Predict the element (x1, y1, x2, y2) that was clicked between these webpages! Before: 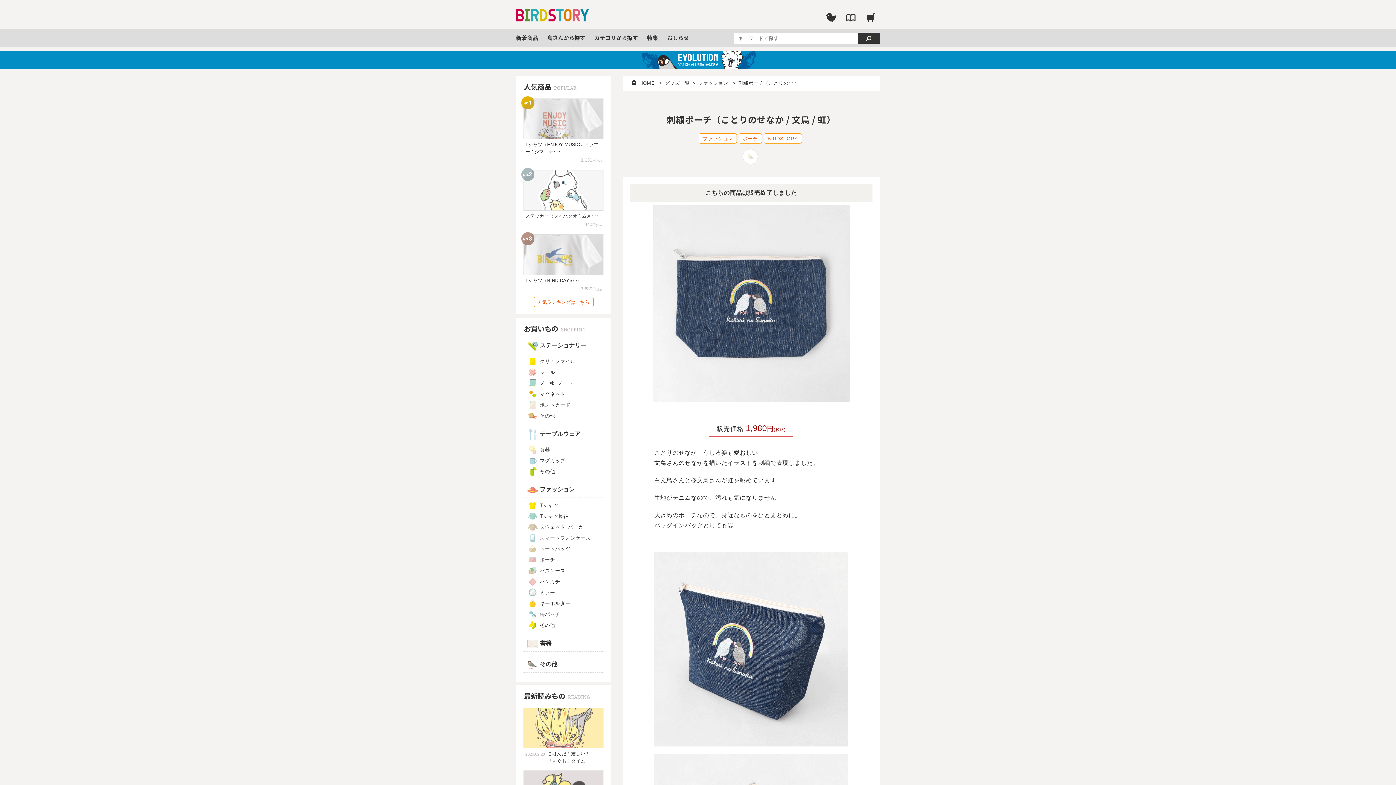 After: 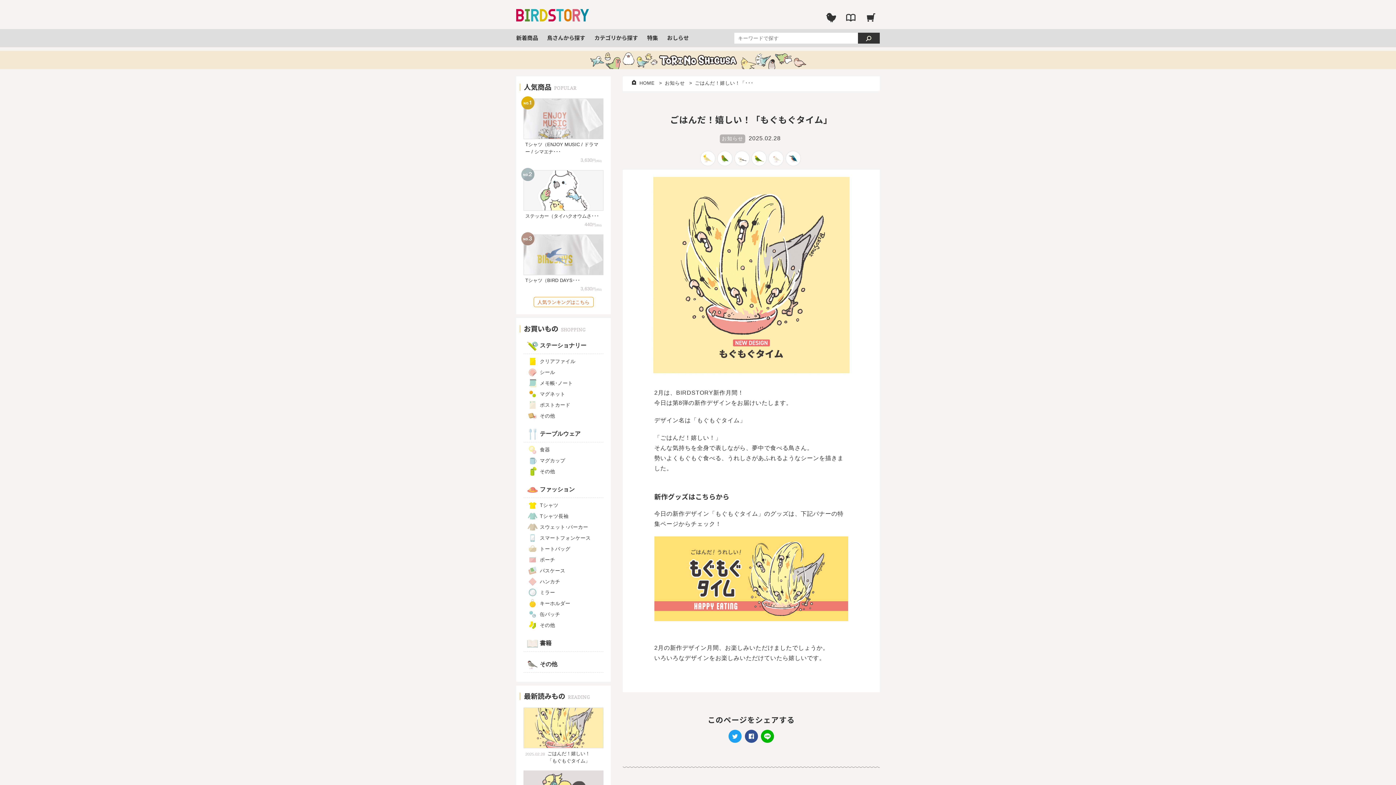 Action: bbox: (523, 708, 603, 748)